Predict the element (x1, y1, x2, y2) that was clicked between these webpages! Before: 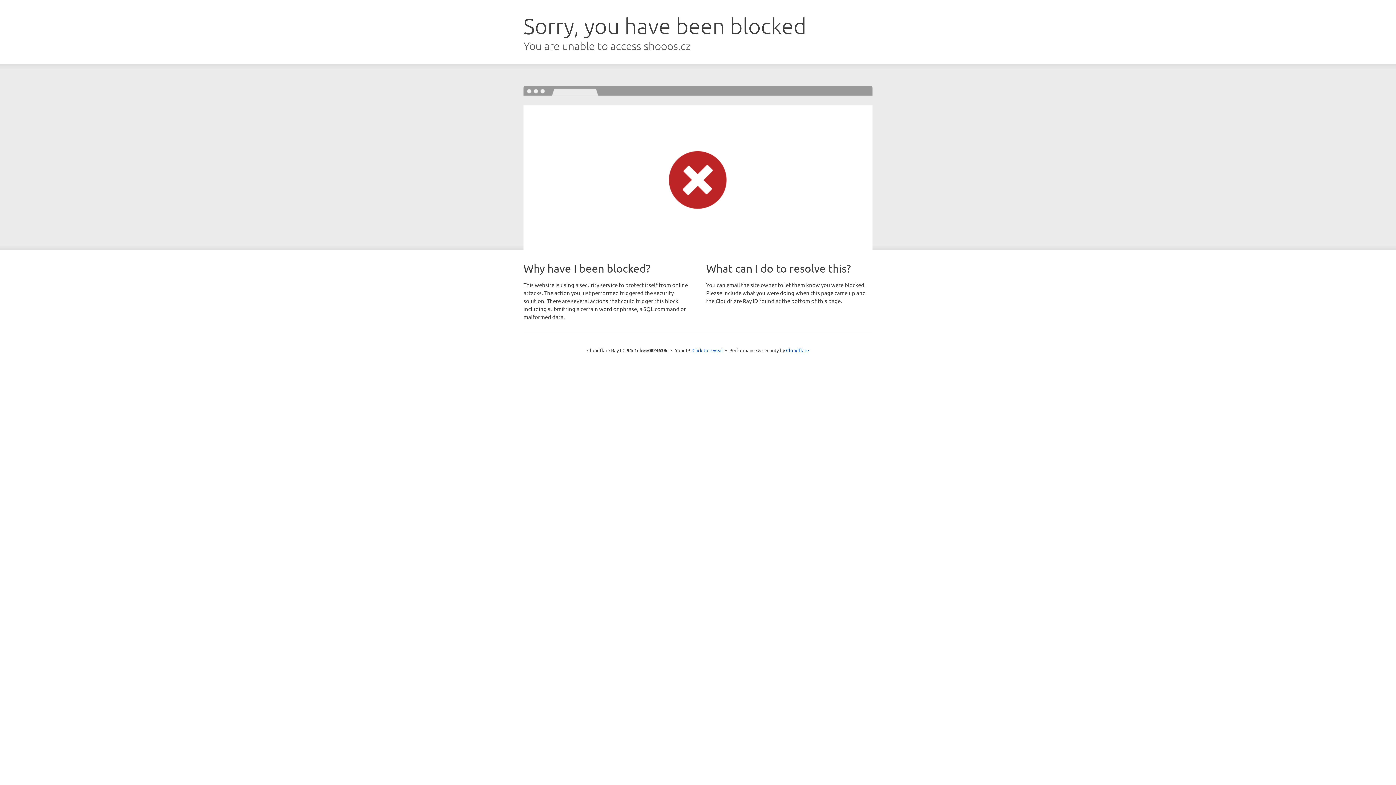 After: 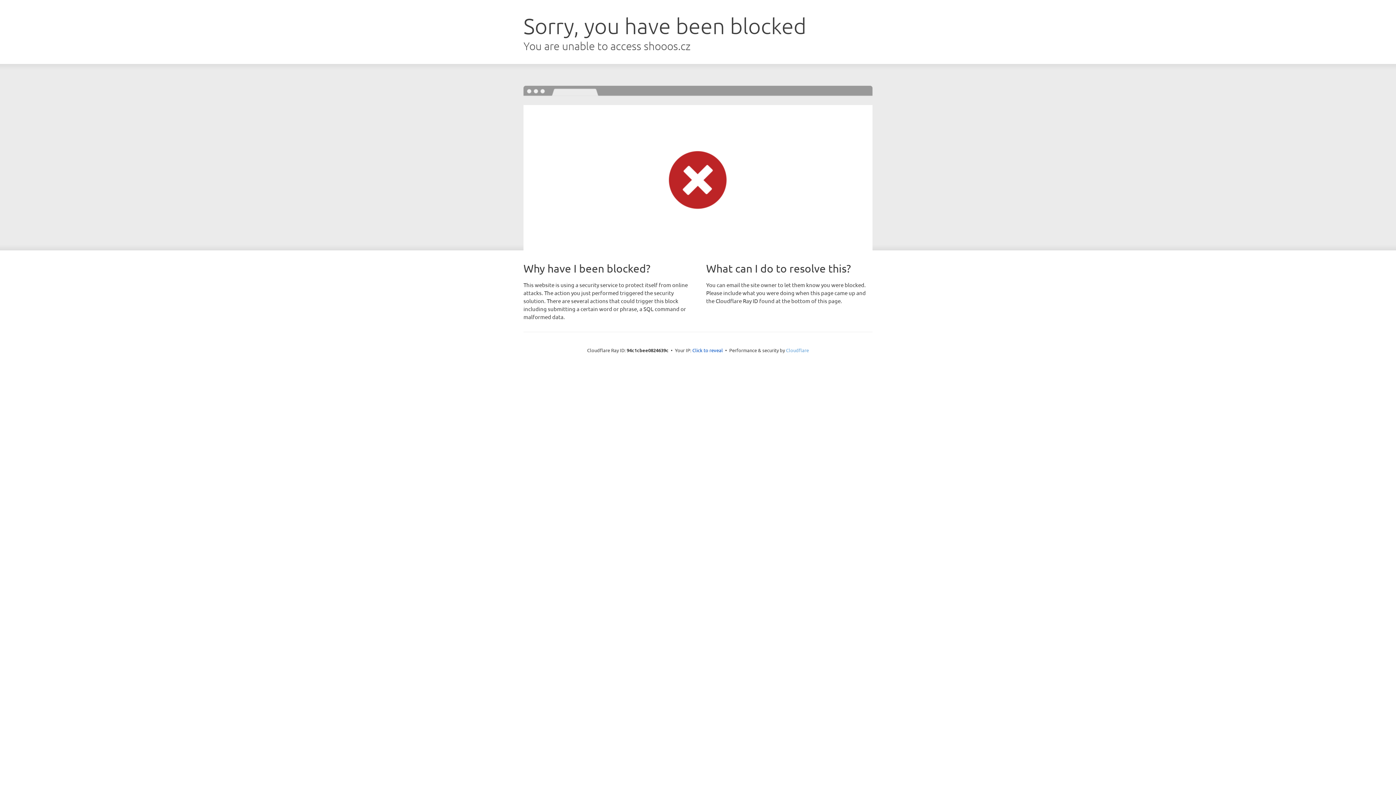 Action: bbox: (786, 347, 809, 353) label: Cloudflare